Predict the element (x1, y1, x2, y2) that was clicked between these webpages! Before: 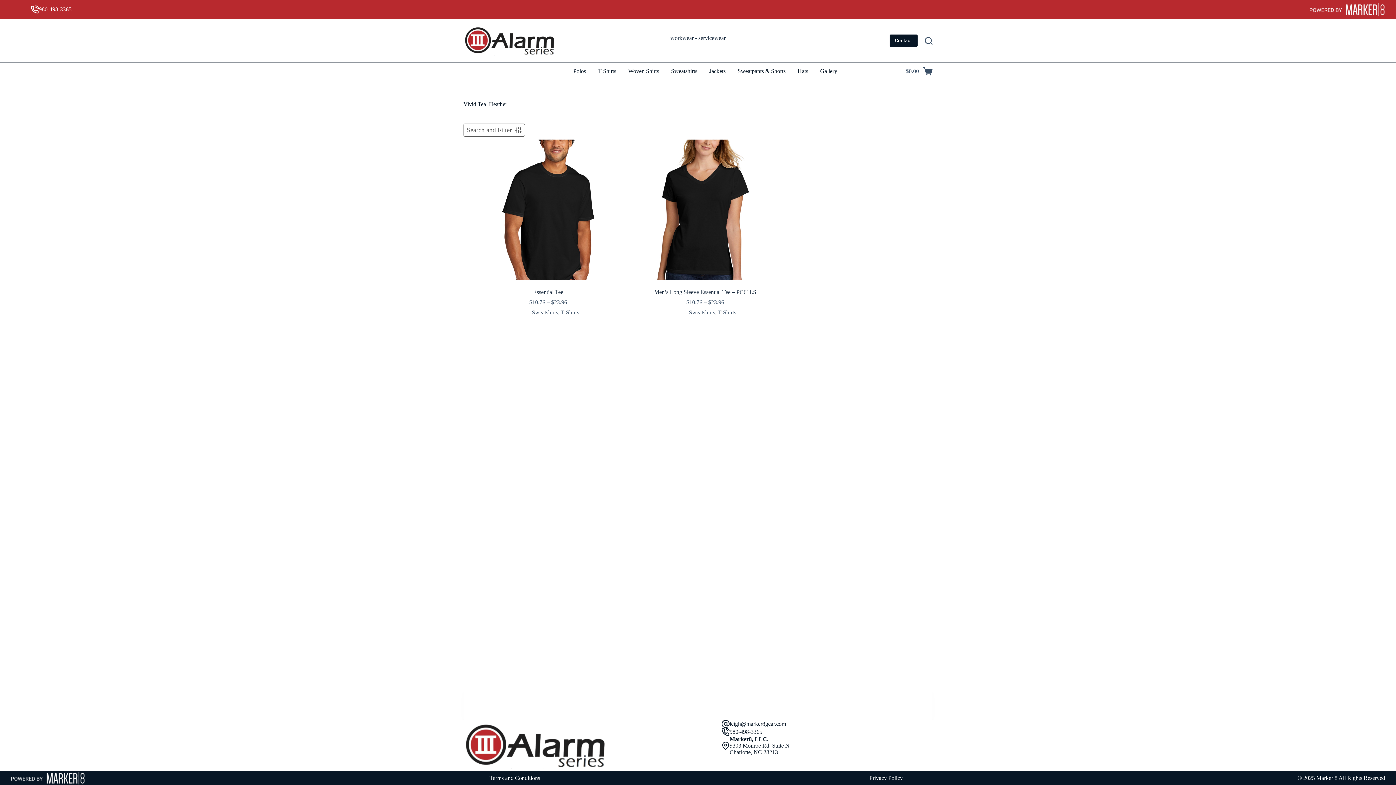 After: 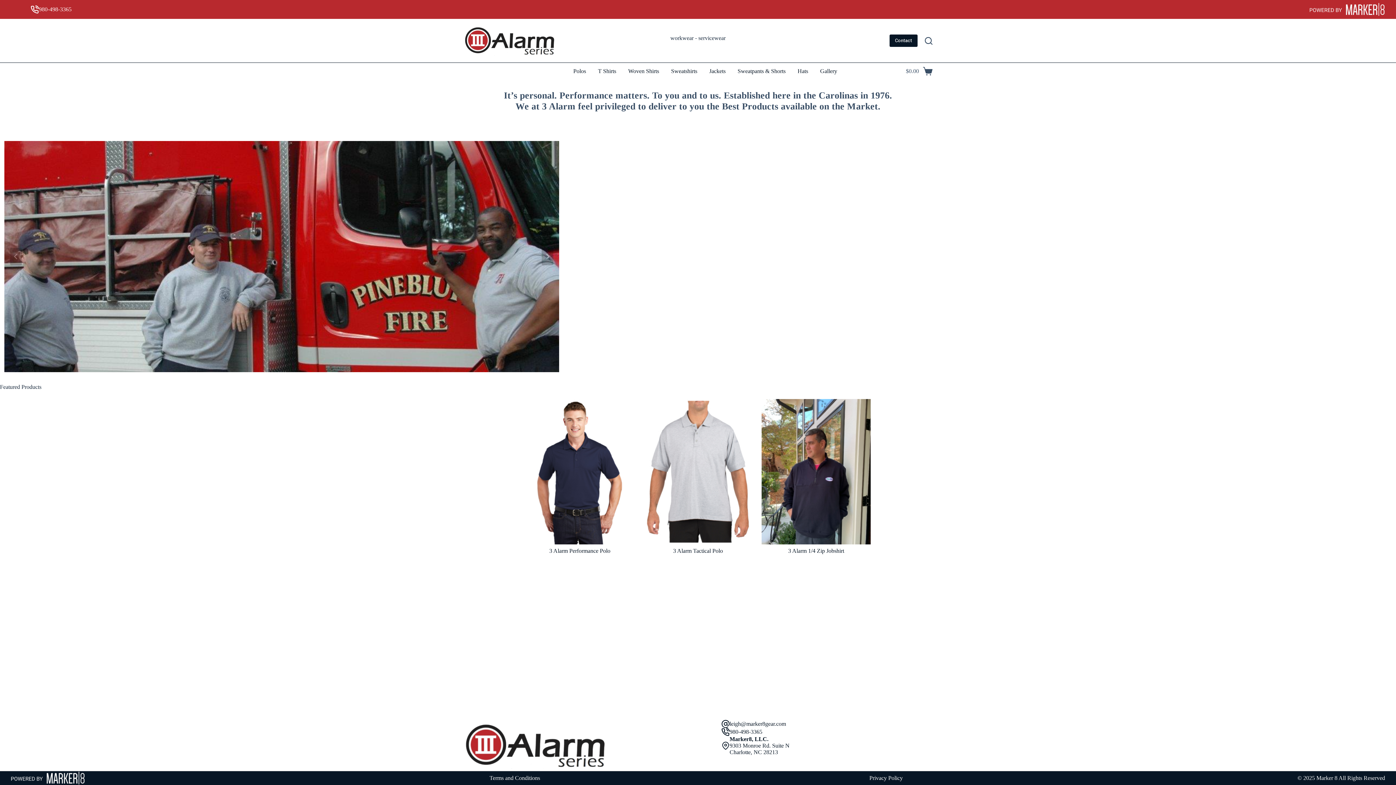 Action: bbox: (463, 720, 609, 771)